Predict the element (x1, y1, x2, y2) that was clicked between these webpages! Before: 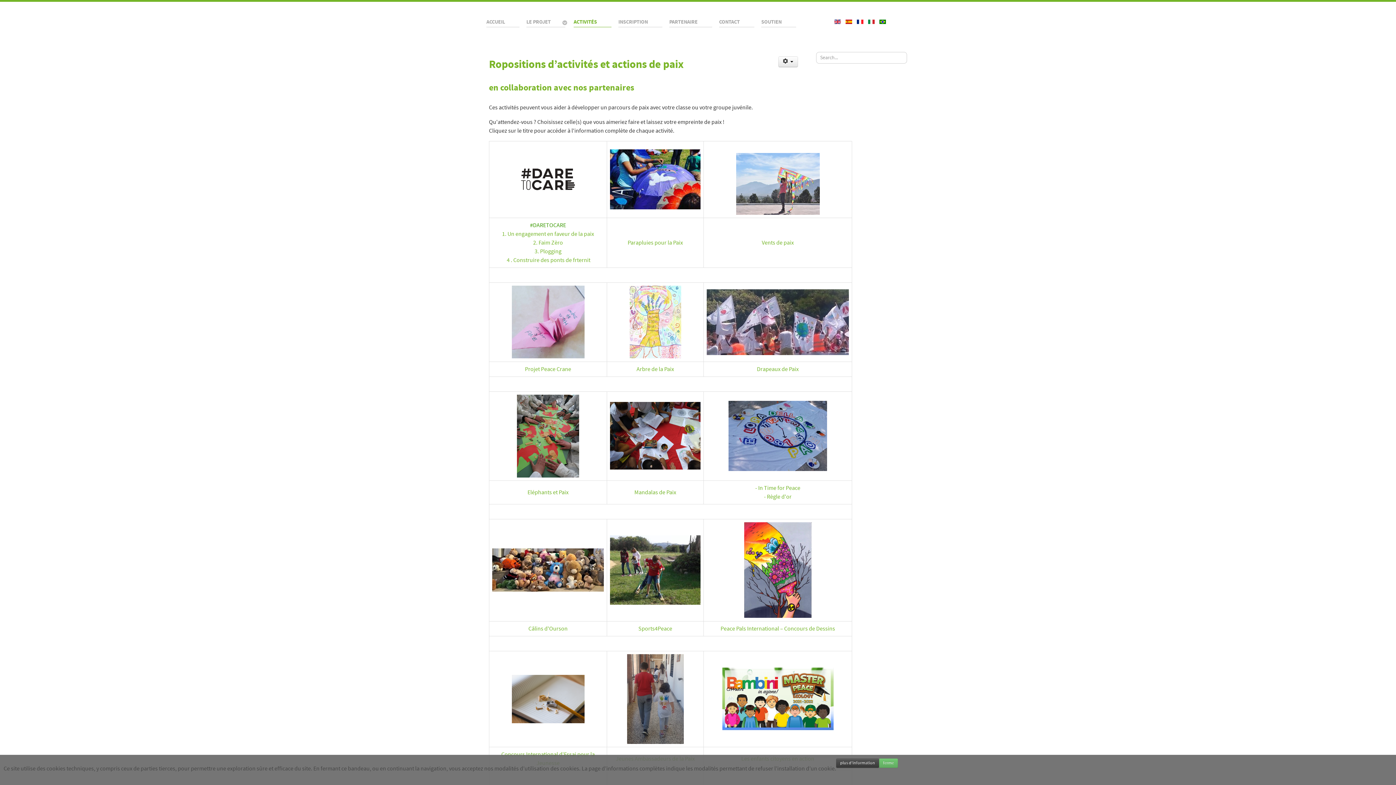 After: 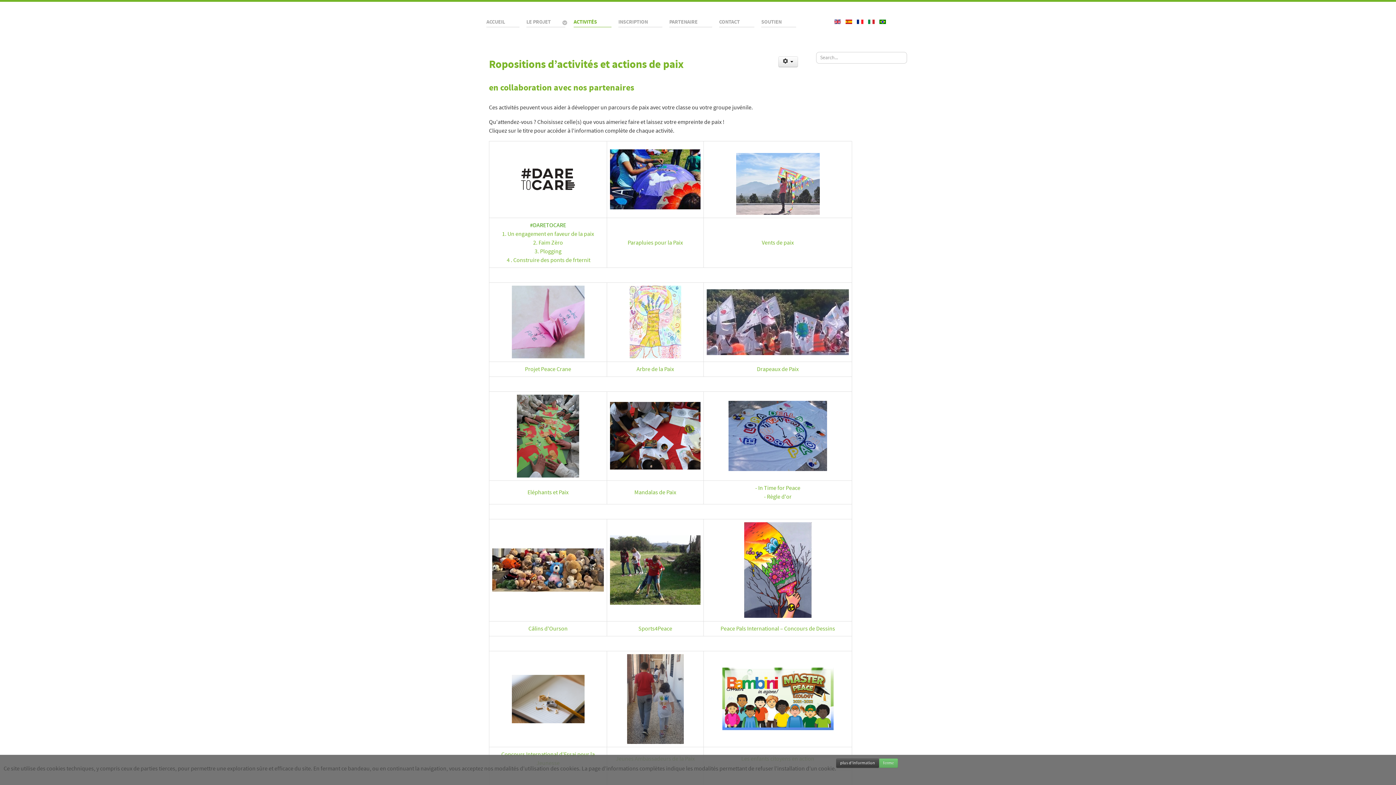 Action: bbox: (610, 654, 700, 744)